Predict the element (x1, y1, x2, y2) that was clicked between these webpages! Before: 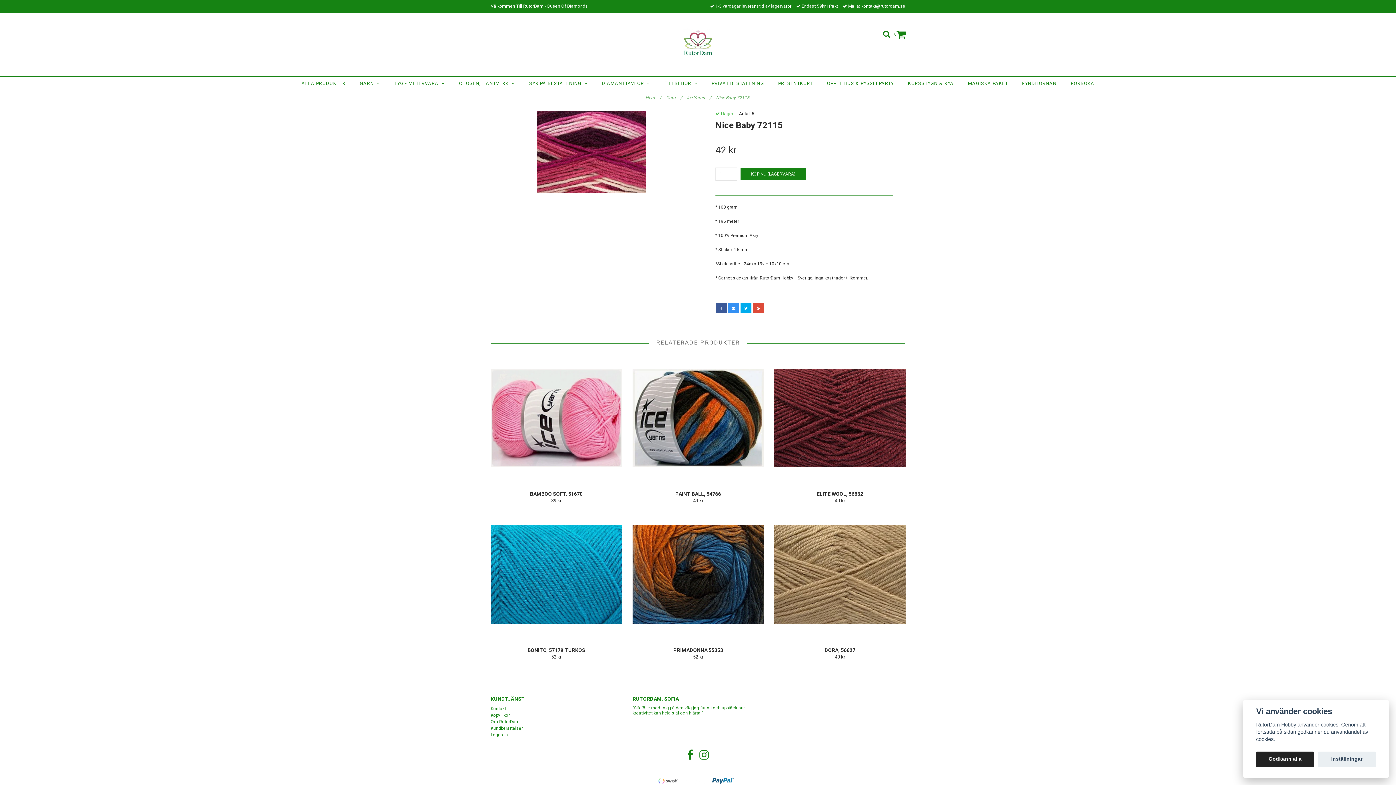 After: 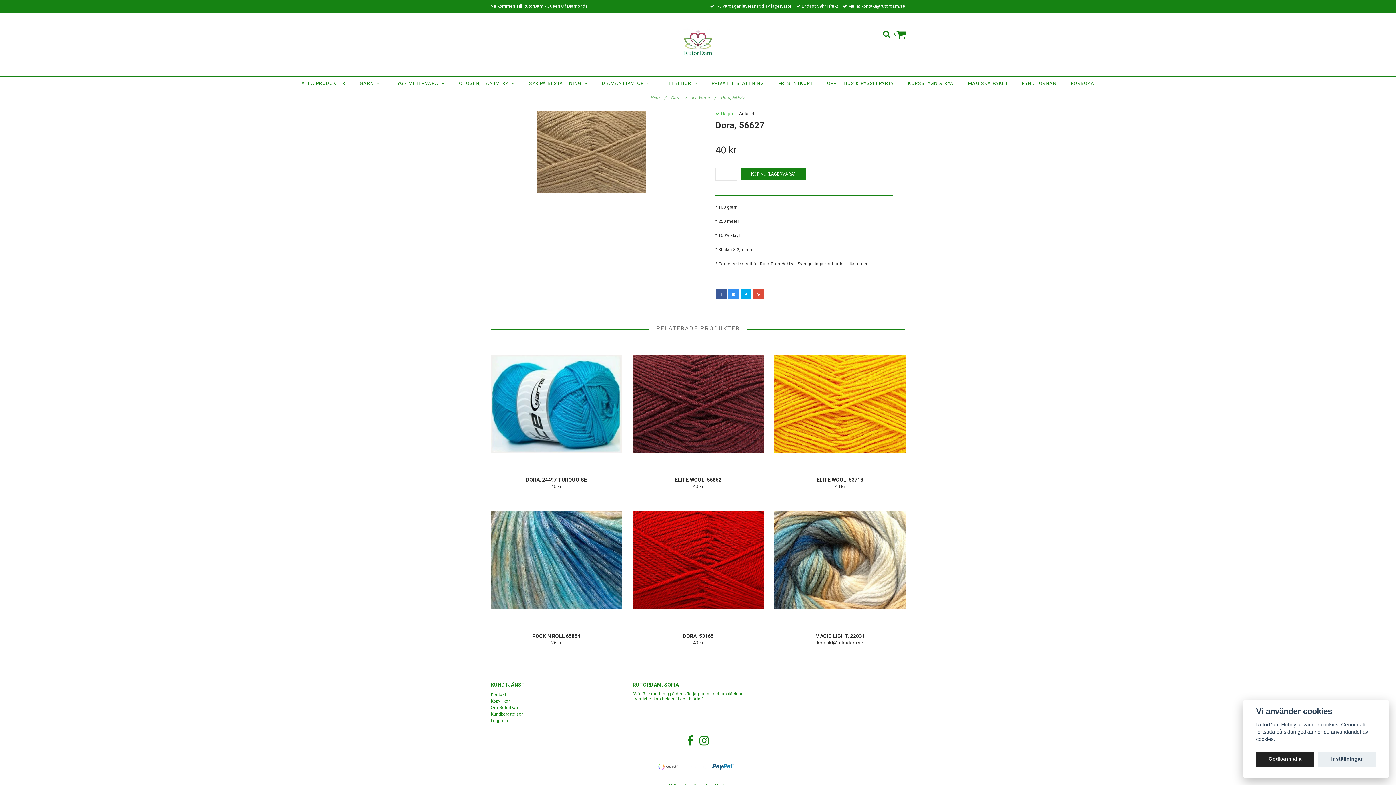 Action: label: DORA, 56627 bbox: (824, 647, 855, 653)